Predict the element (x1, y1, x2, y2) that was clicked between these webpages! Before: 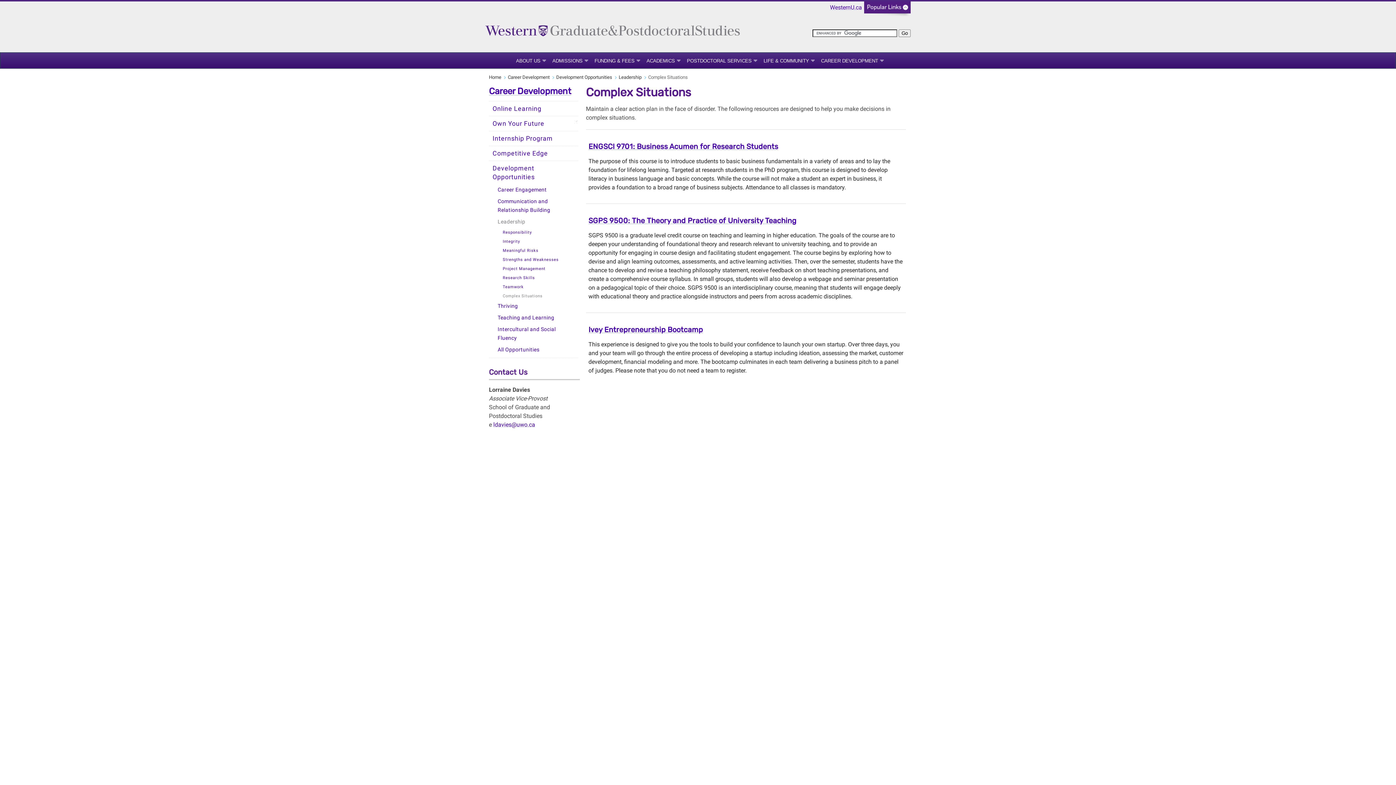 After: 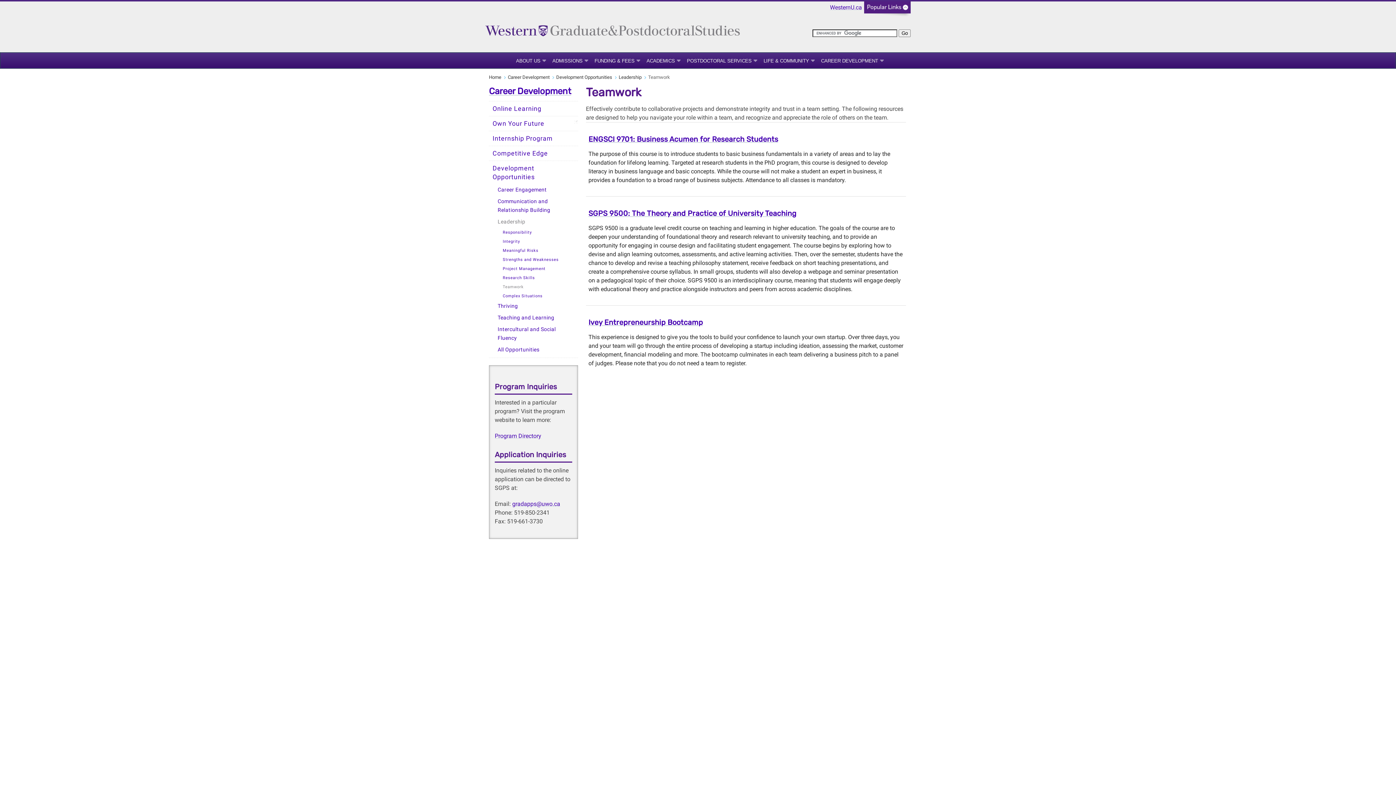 Action: bbox: (499, 282, 578, 291) label: Teamwork